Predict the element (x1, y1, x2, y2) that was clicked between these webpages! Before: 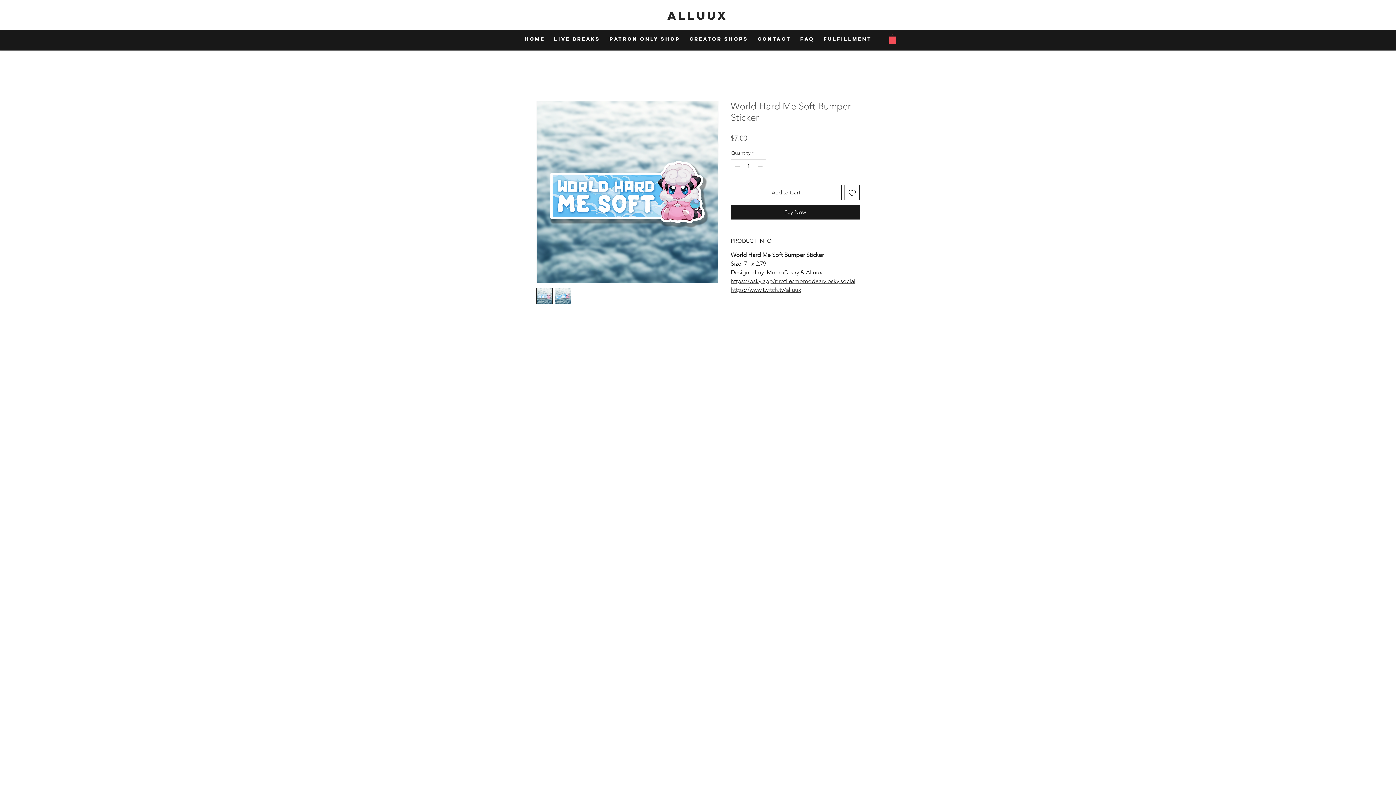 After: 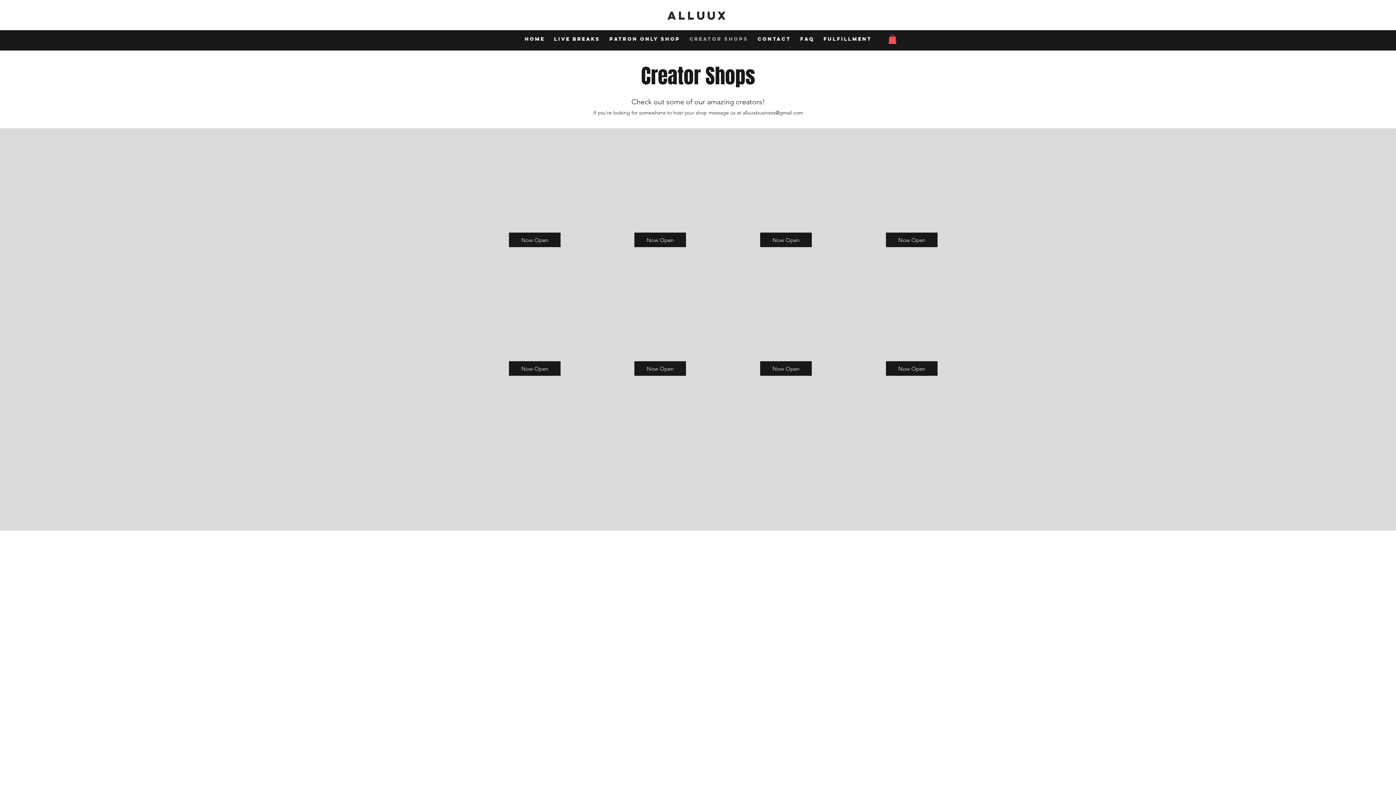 Action: label: Creator Shops bbox: (685, 34, 753, 43)